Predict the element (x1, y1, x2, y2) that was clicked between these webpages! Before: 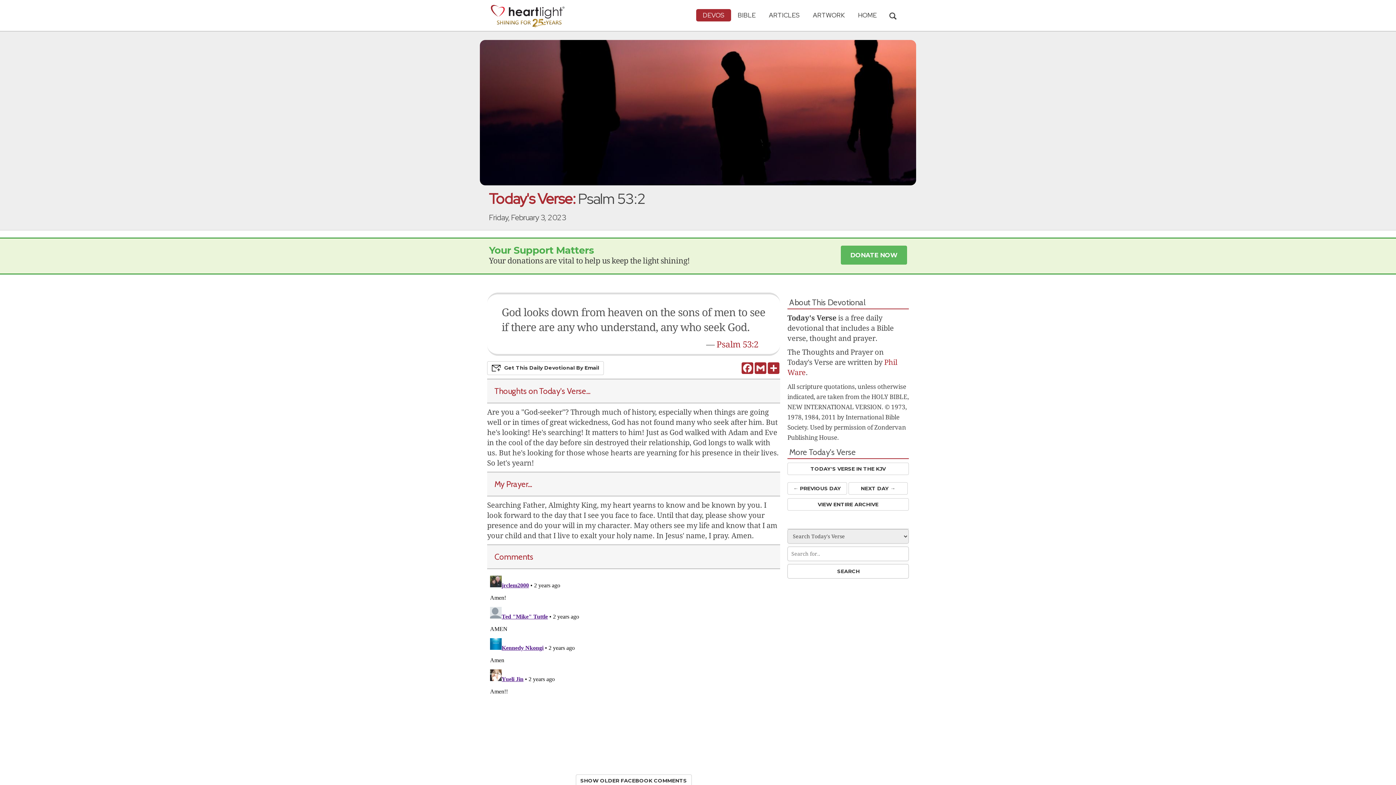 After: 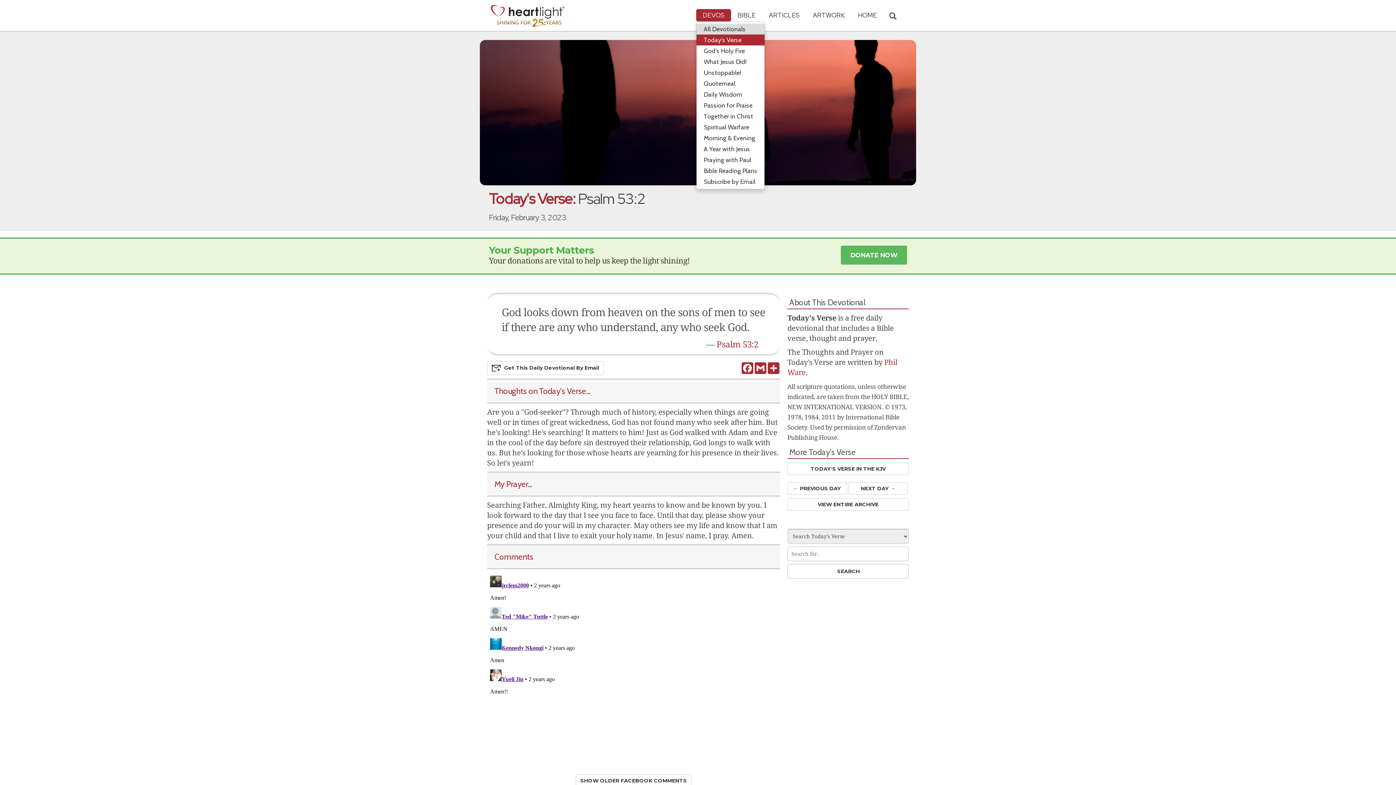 Action: label: DEVOS bbox: (696, 9, 731, 21)